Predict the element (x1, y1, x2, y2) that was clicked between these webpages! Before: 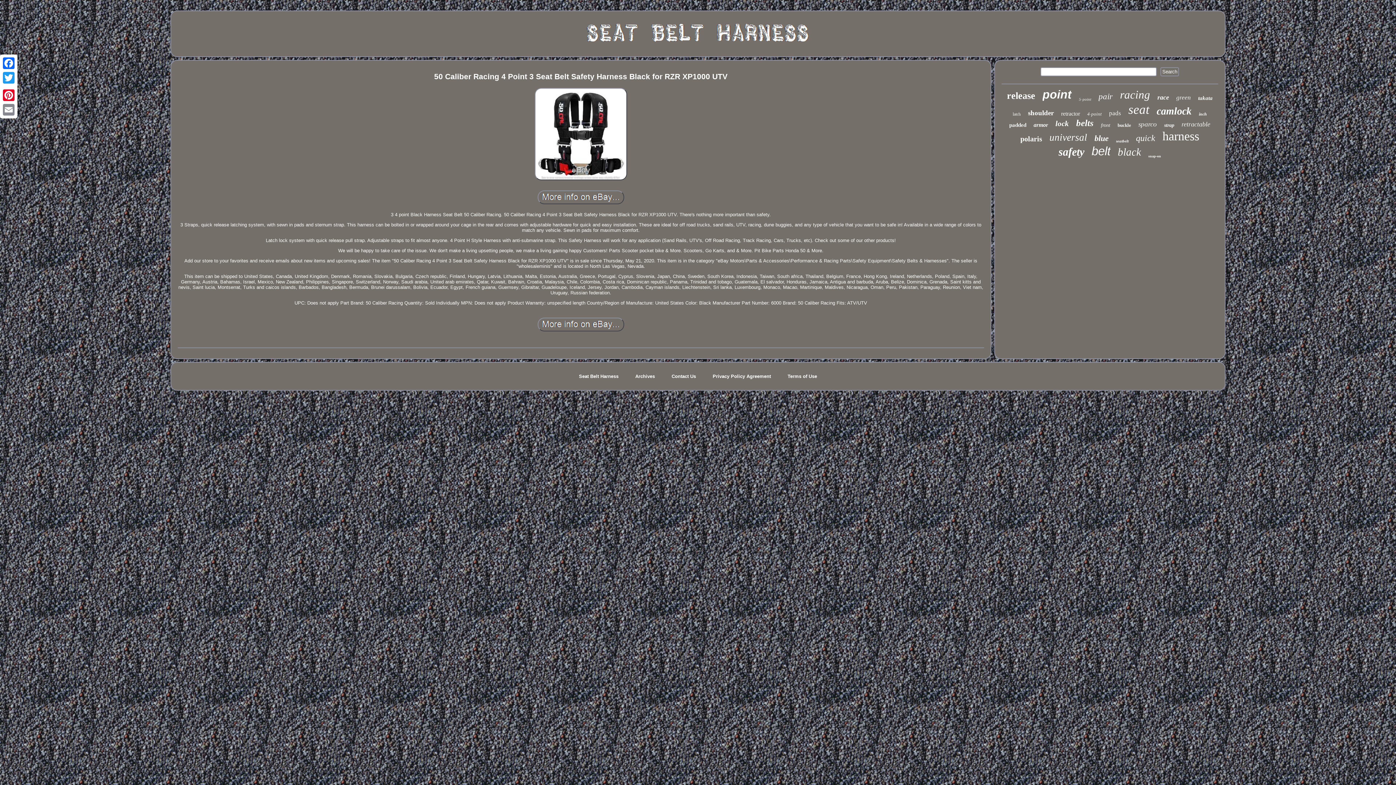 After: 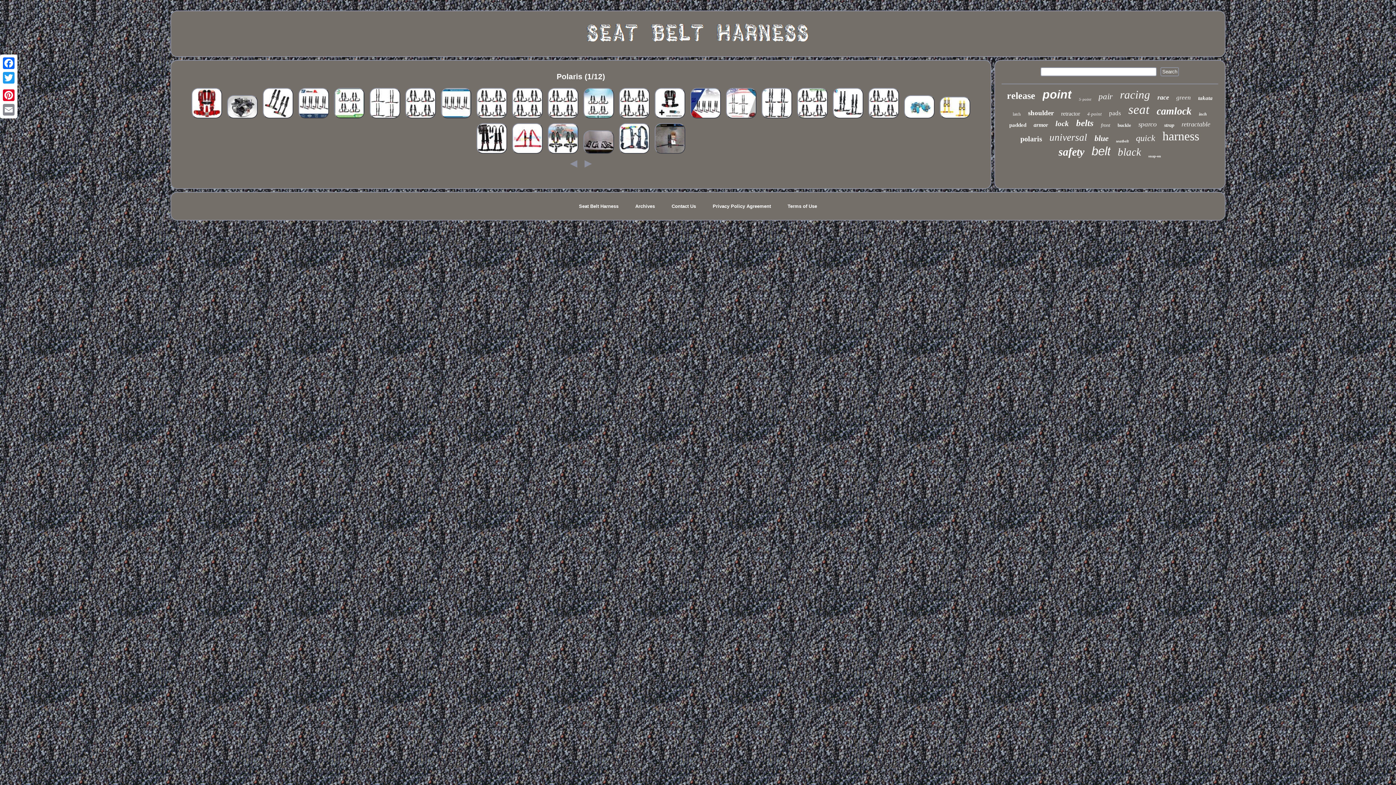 Action: label: polaris bbox: (1020, 134, 1042, 143)